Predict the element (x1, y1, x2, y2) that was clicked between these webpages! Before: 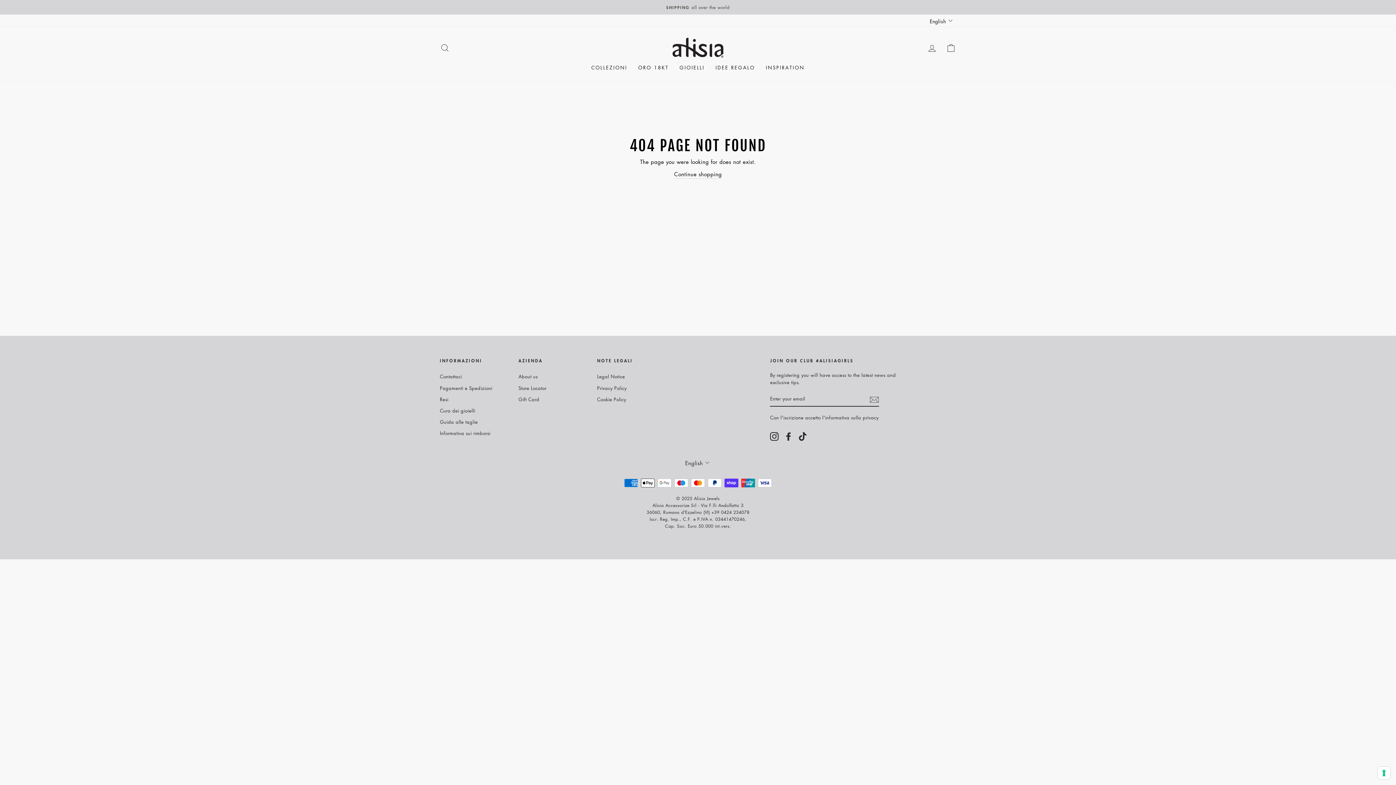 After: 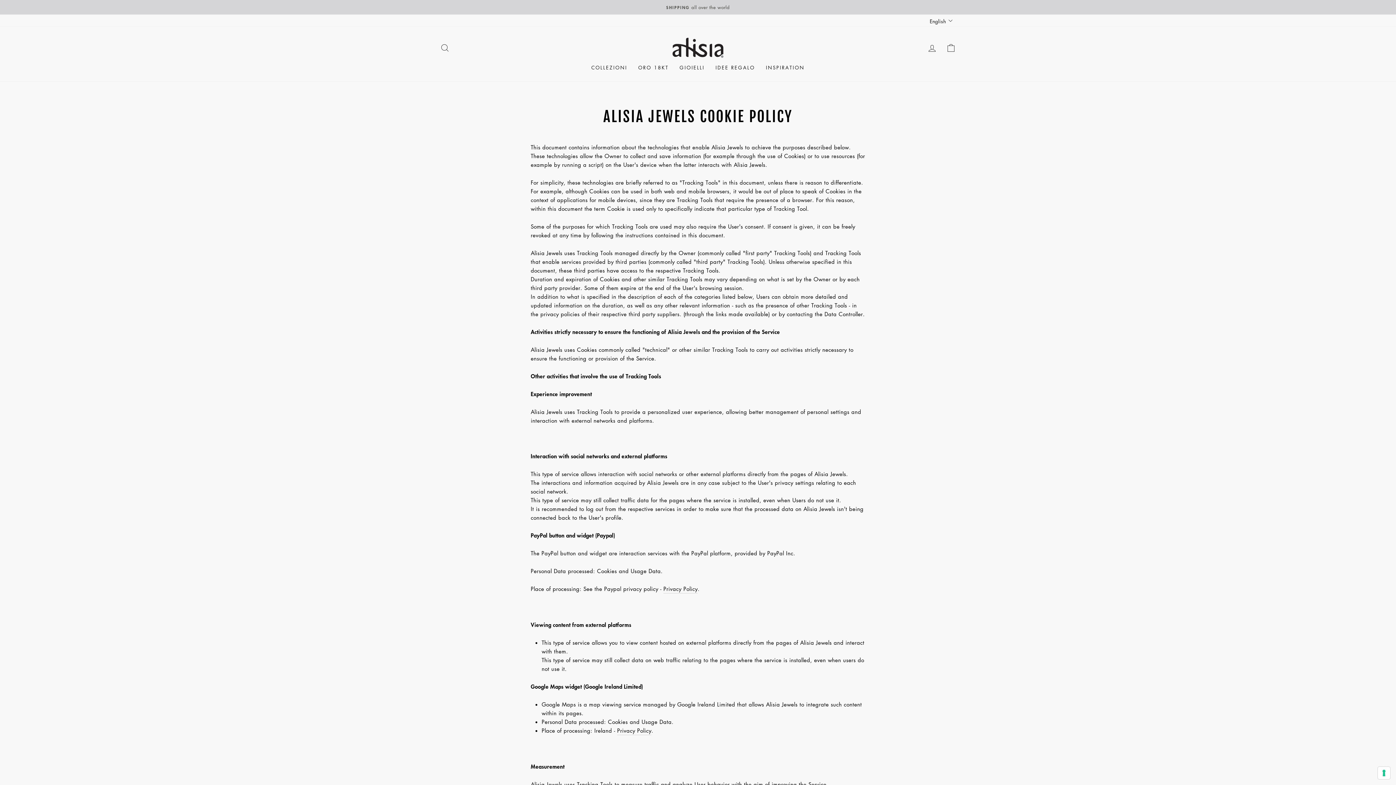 Action: bbox: (597, 394, 626, 404) label: Cookie Policy